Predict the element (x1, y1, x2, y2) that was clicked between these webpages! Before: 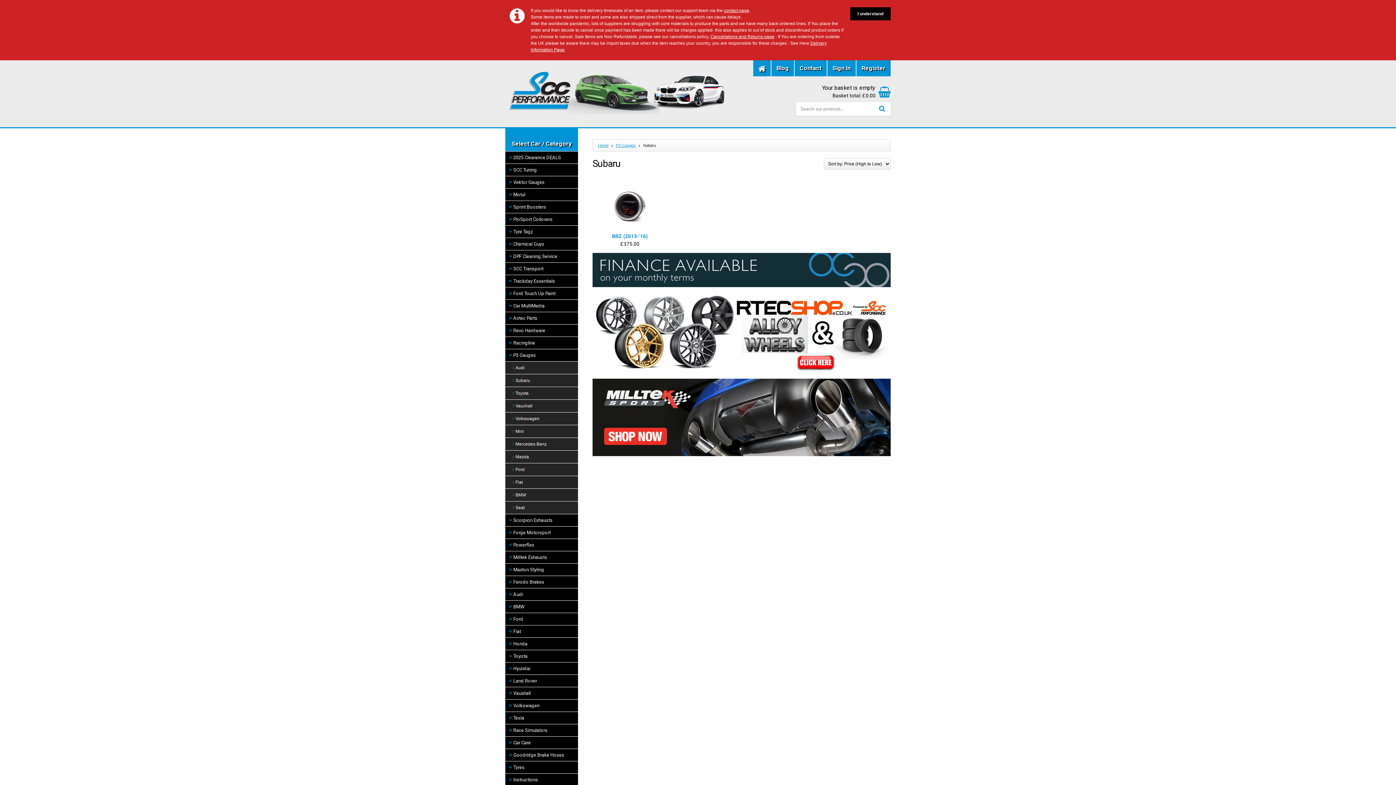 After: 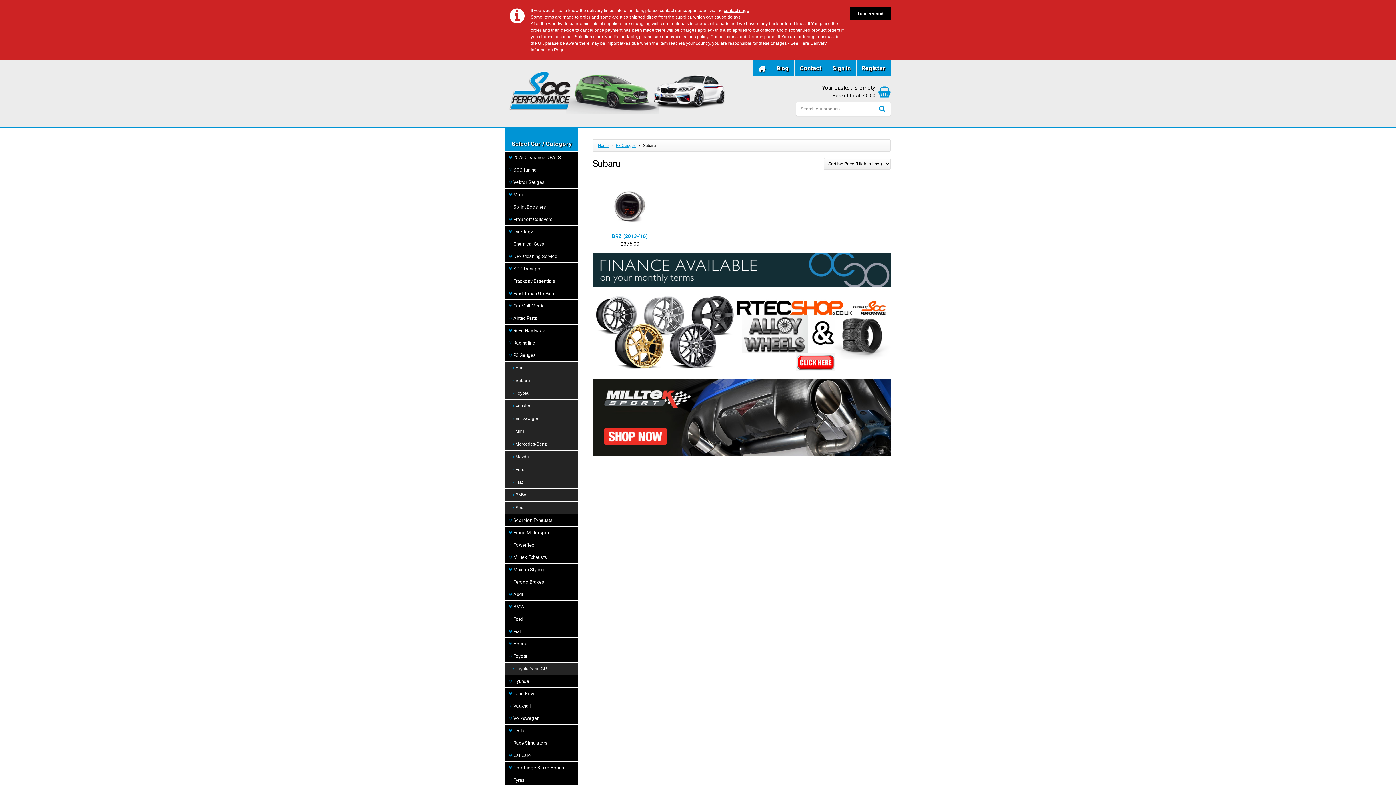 Action: bbox: (505, 650, 578, 662) label: Toyota